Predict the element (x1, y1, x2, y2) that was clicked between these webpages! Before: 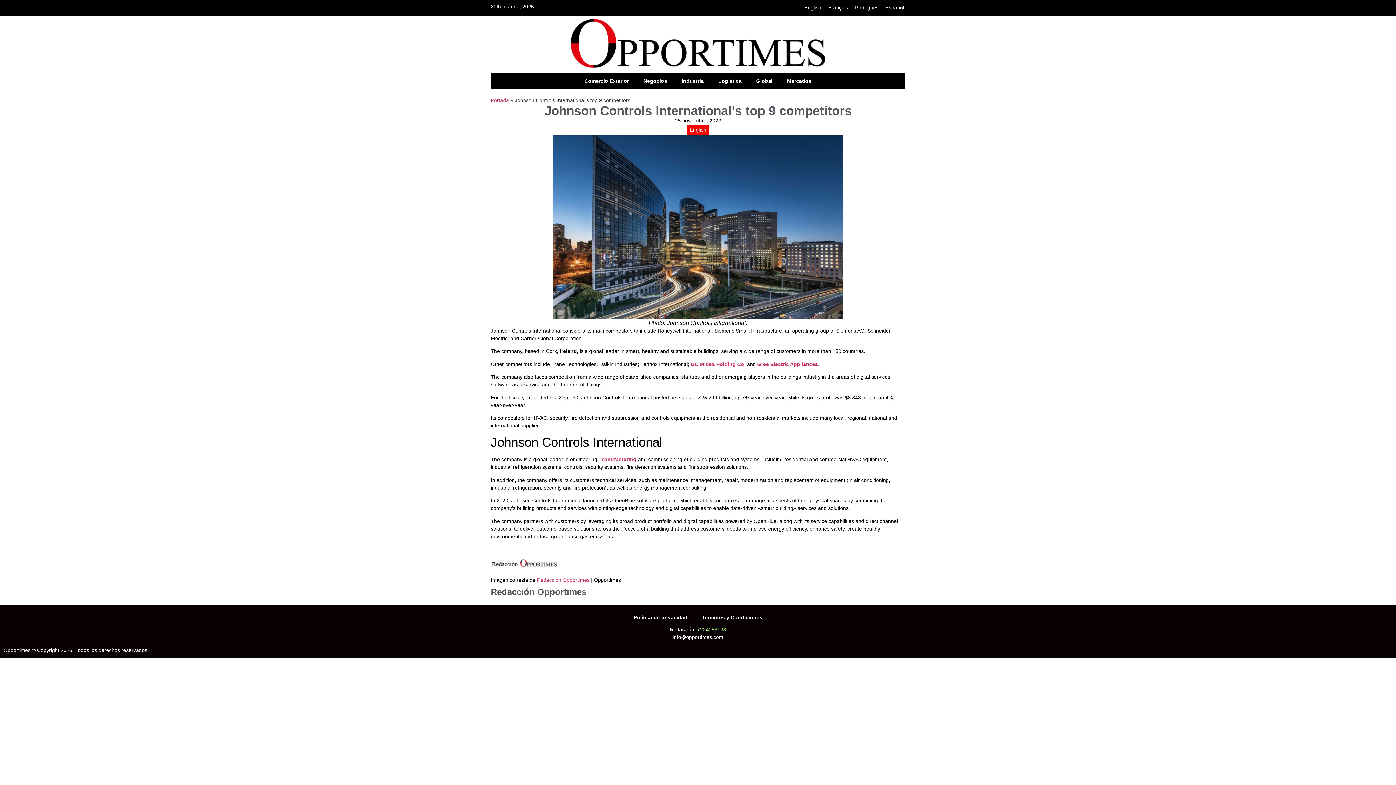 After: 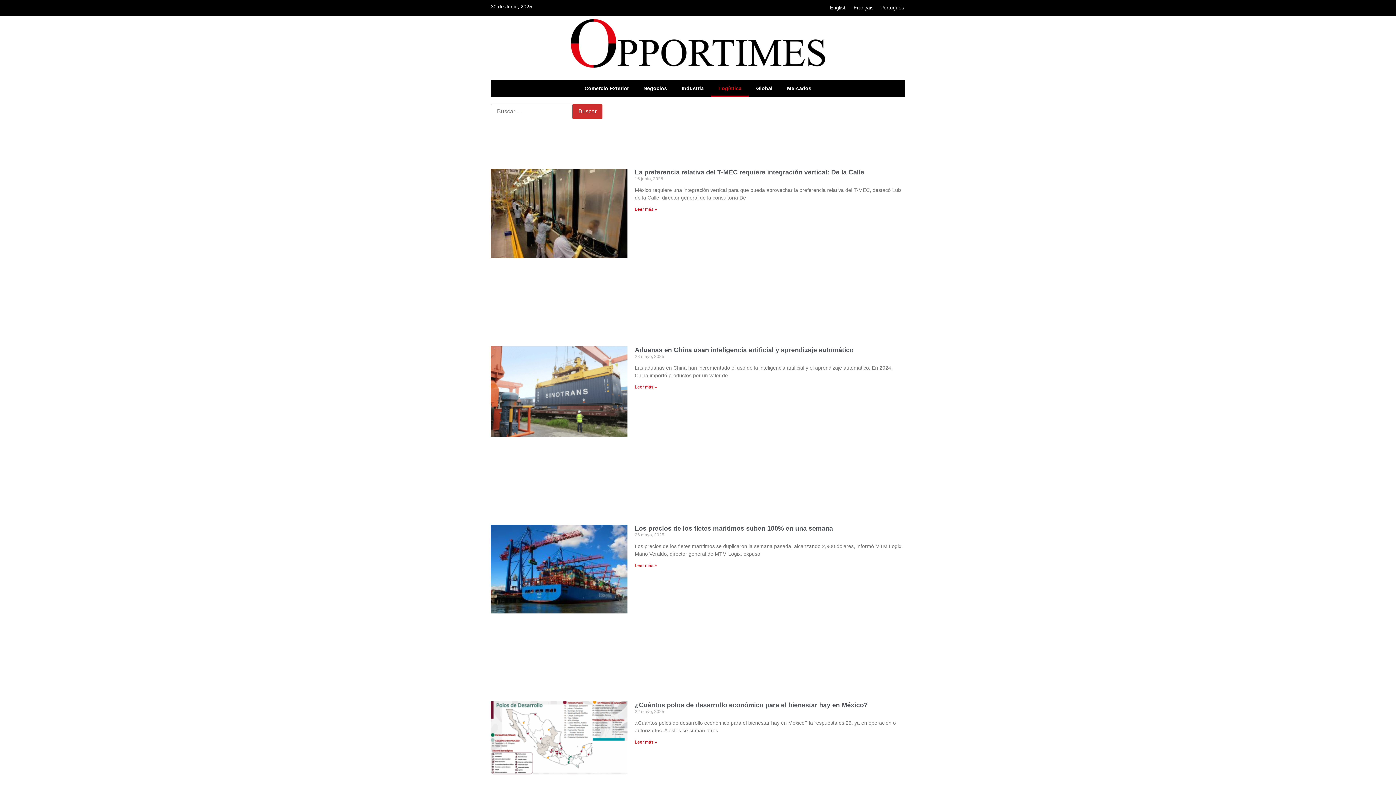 Action: bbox: (711, 72, 749, 89) label: Logística